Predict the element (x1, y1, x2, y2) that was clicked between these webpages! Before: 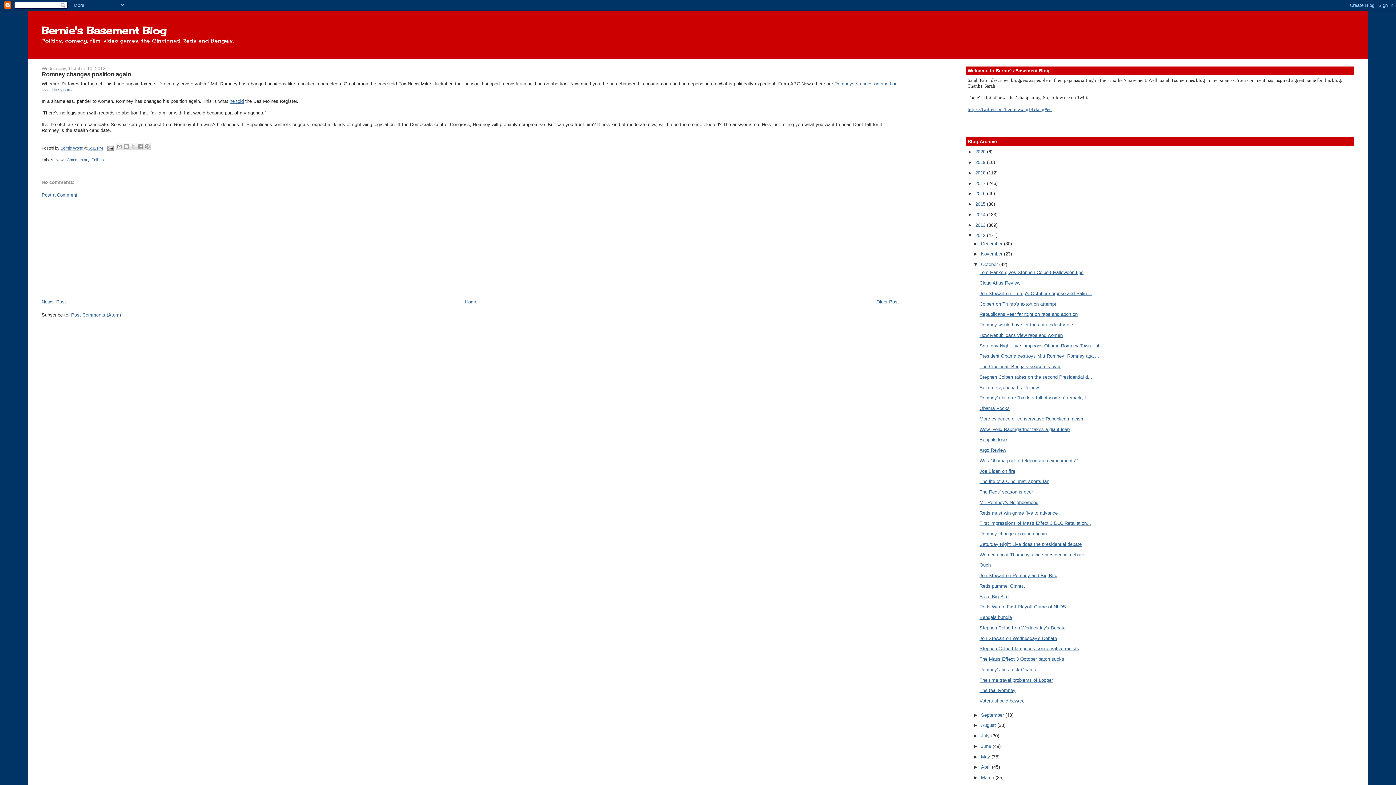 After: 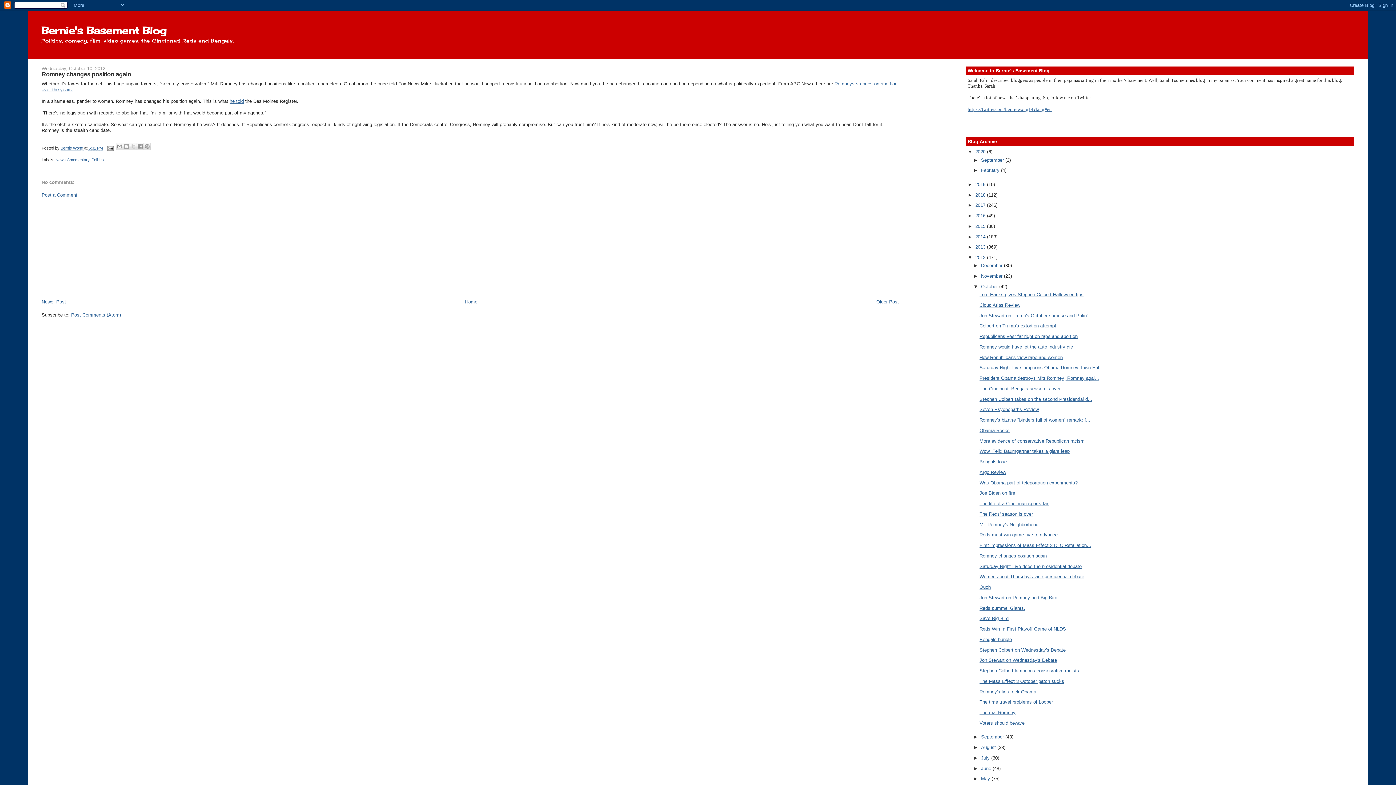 Action: bbox: (967, 149, 975, 154) label: ►  